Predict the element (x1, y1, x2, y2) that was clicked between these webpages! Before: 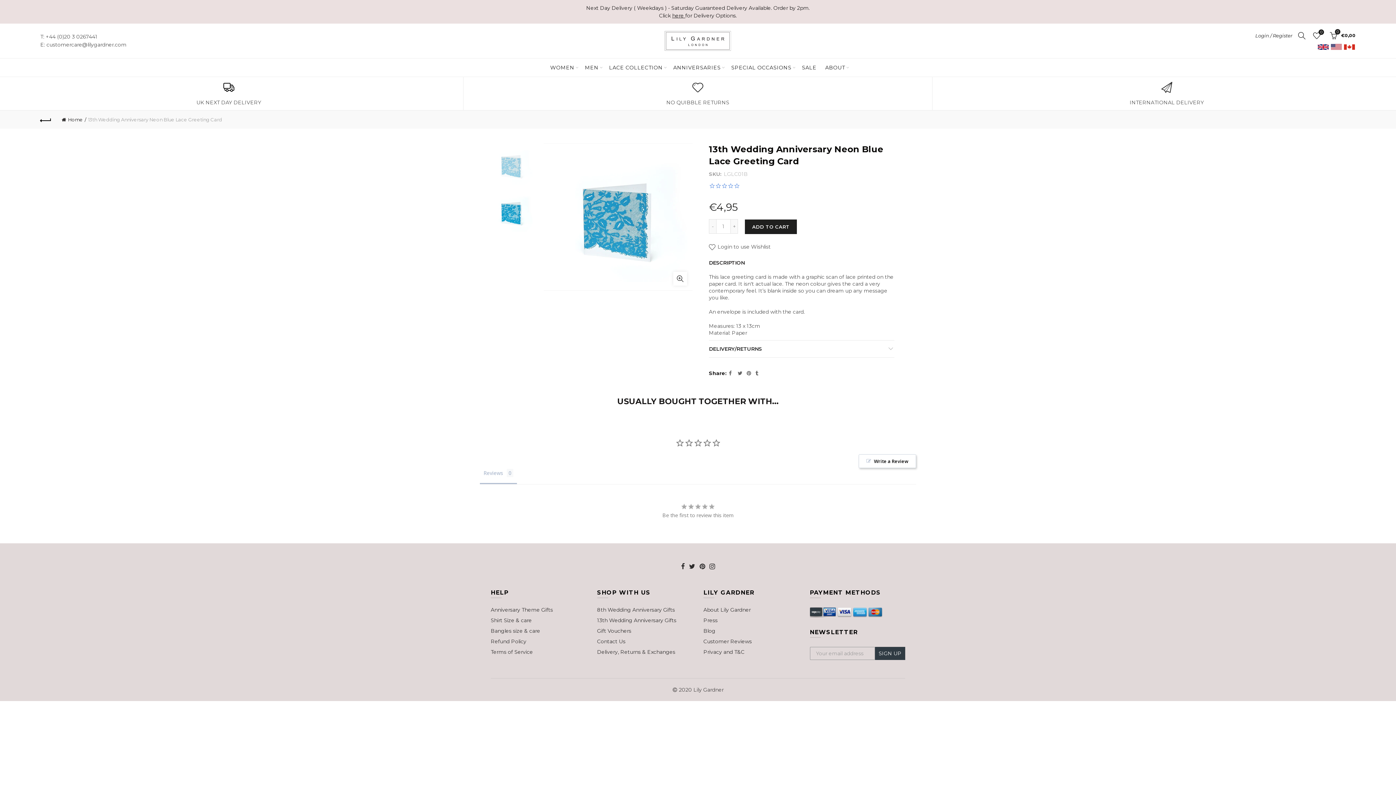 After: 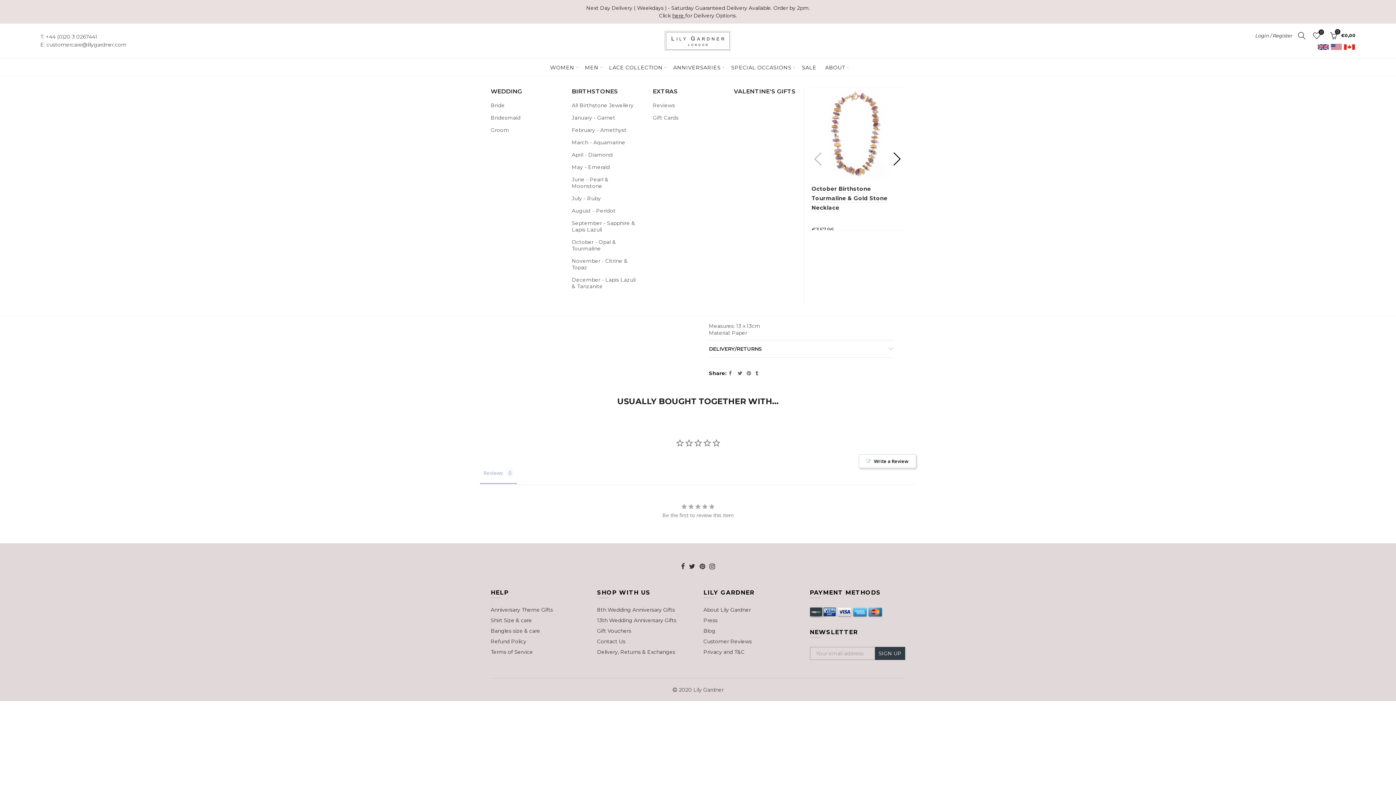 Action: bbox: (726, 58, 796, 76) label: SPECIAL OCCASIONS